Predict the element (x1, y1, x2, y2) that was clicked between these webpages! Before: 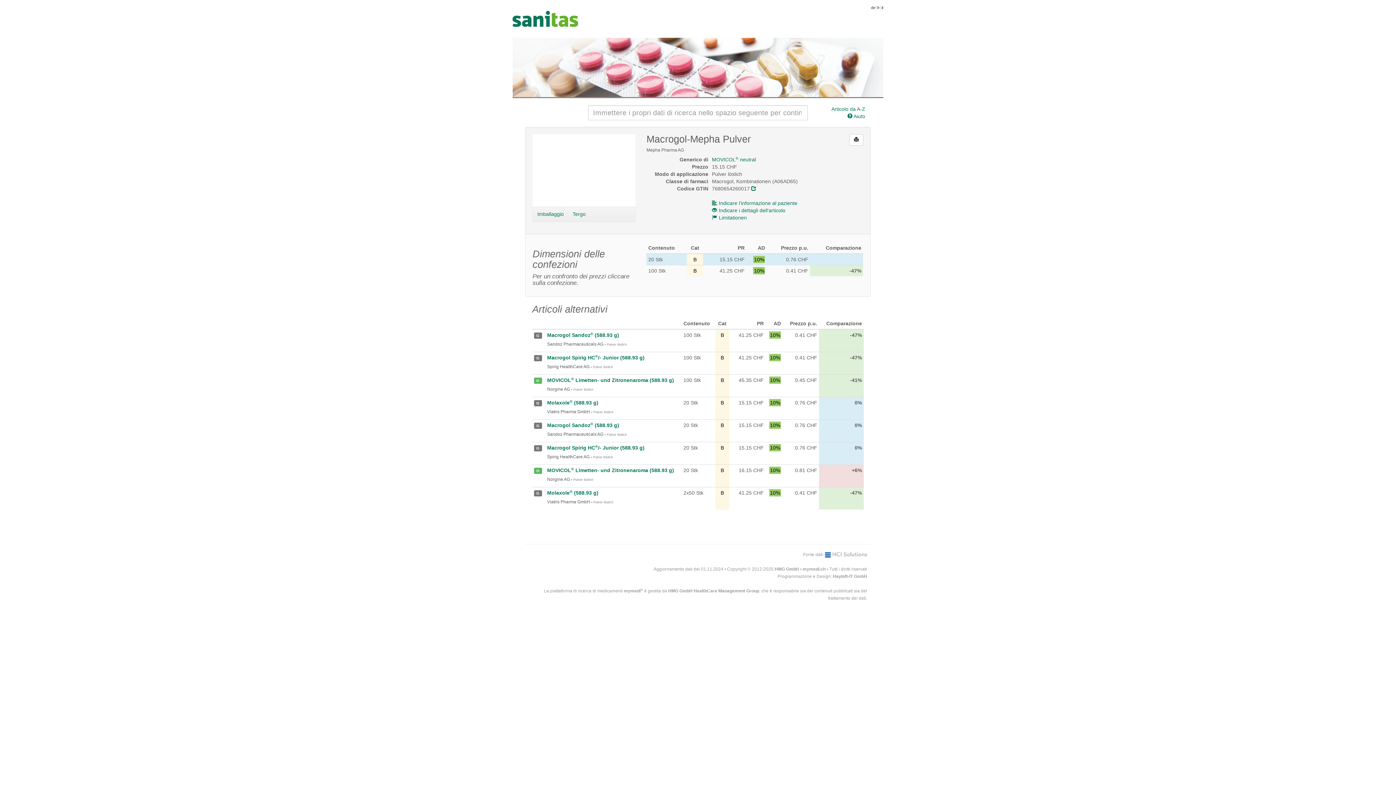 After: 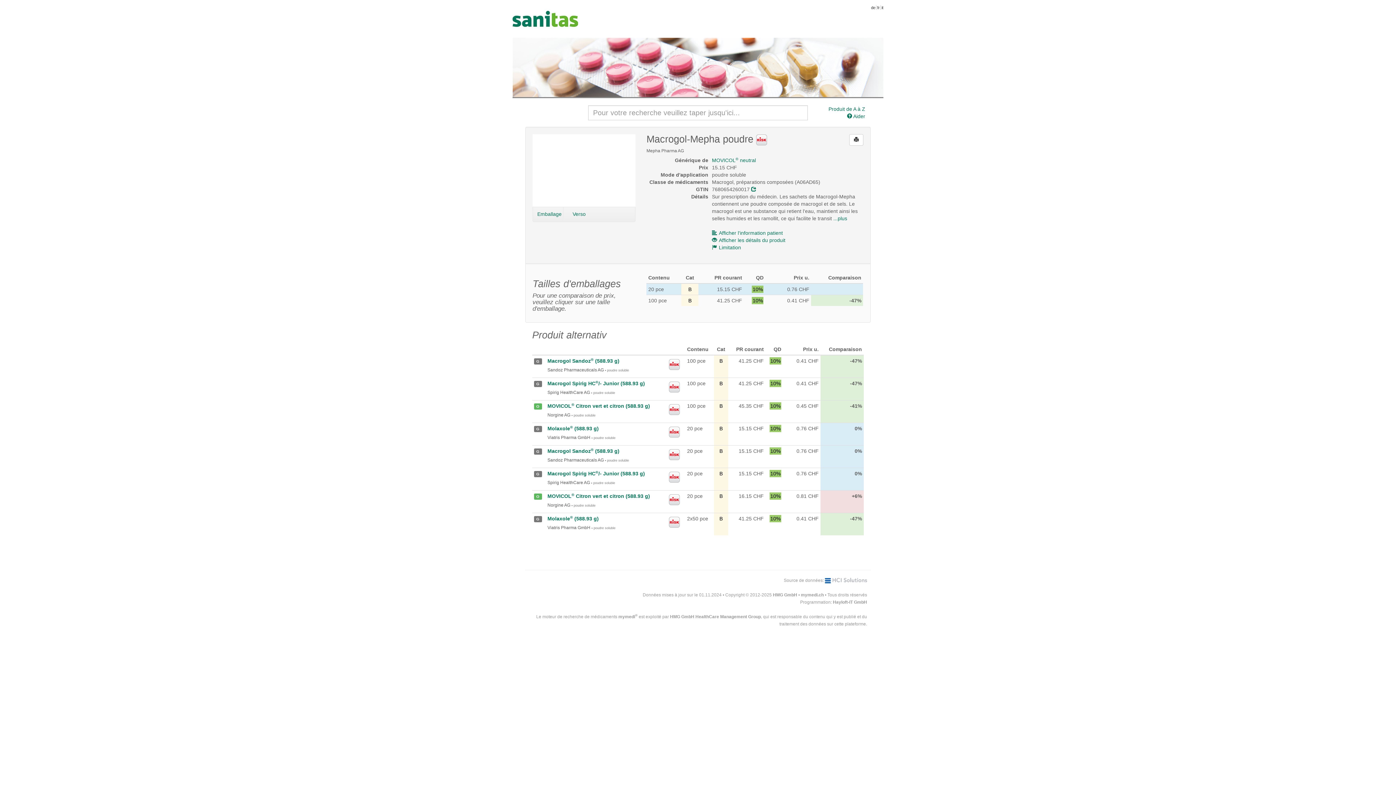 Action: bbox: (877, 5, 880, 9) label: fr